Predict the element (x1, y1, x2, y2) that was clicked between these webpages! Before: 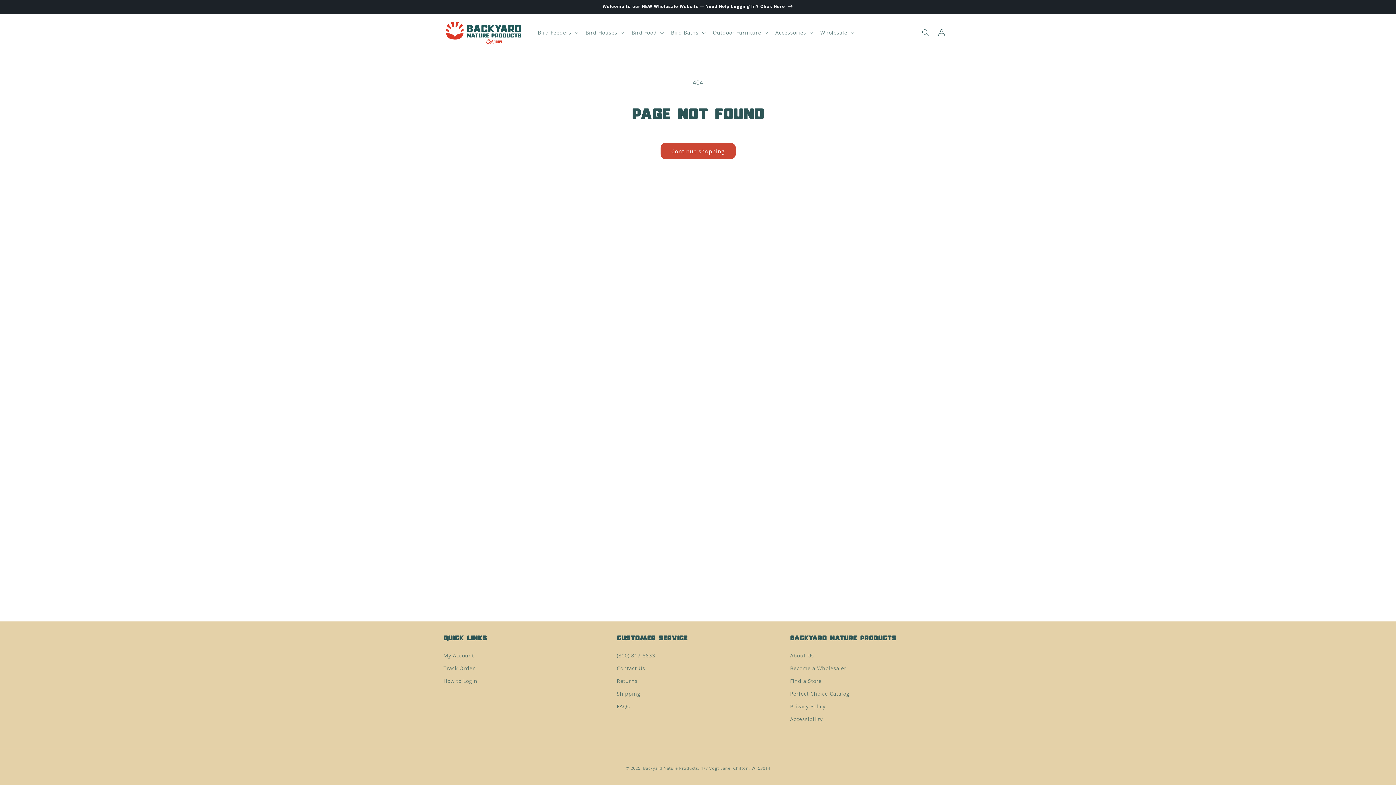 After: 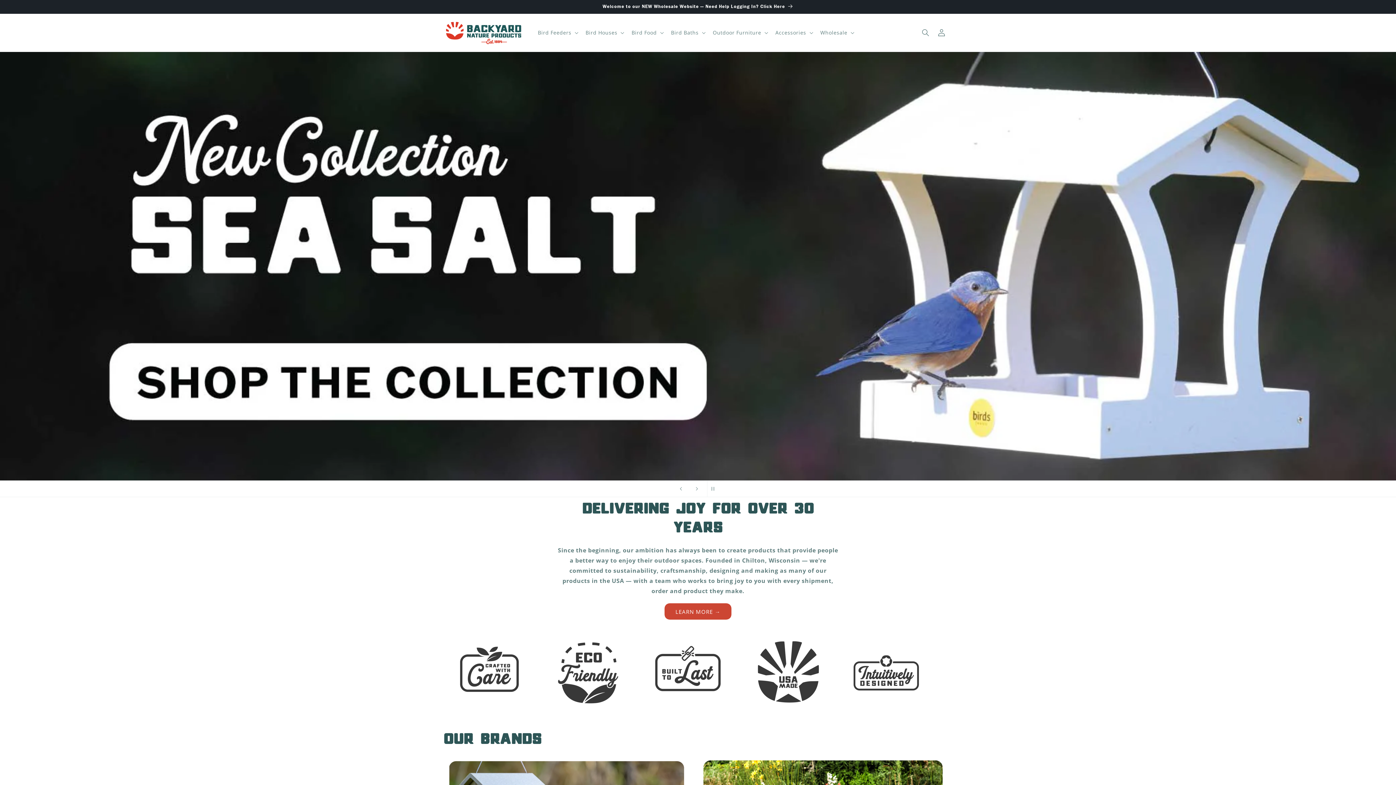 Action: bbox: (643, 765, 698, 771) label: Backyard Nature Products